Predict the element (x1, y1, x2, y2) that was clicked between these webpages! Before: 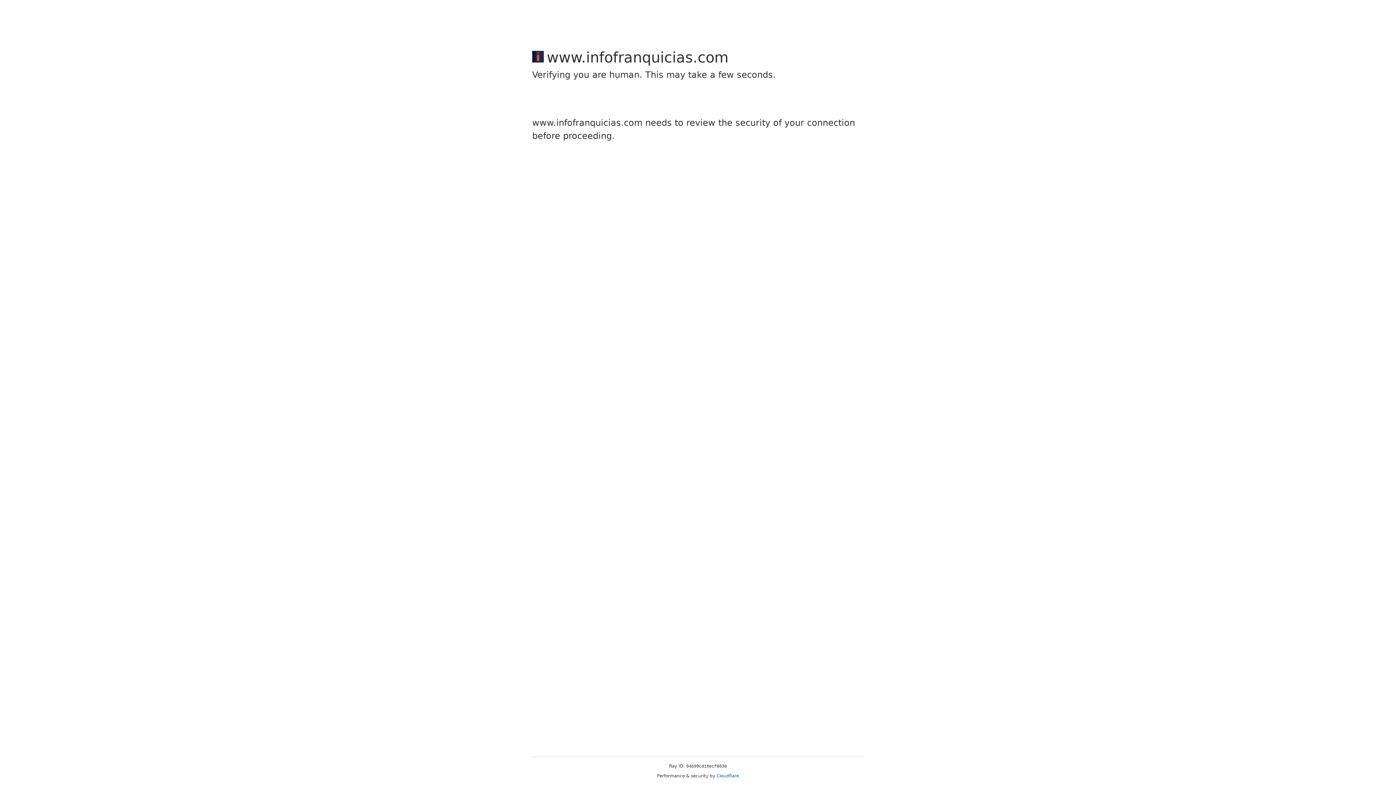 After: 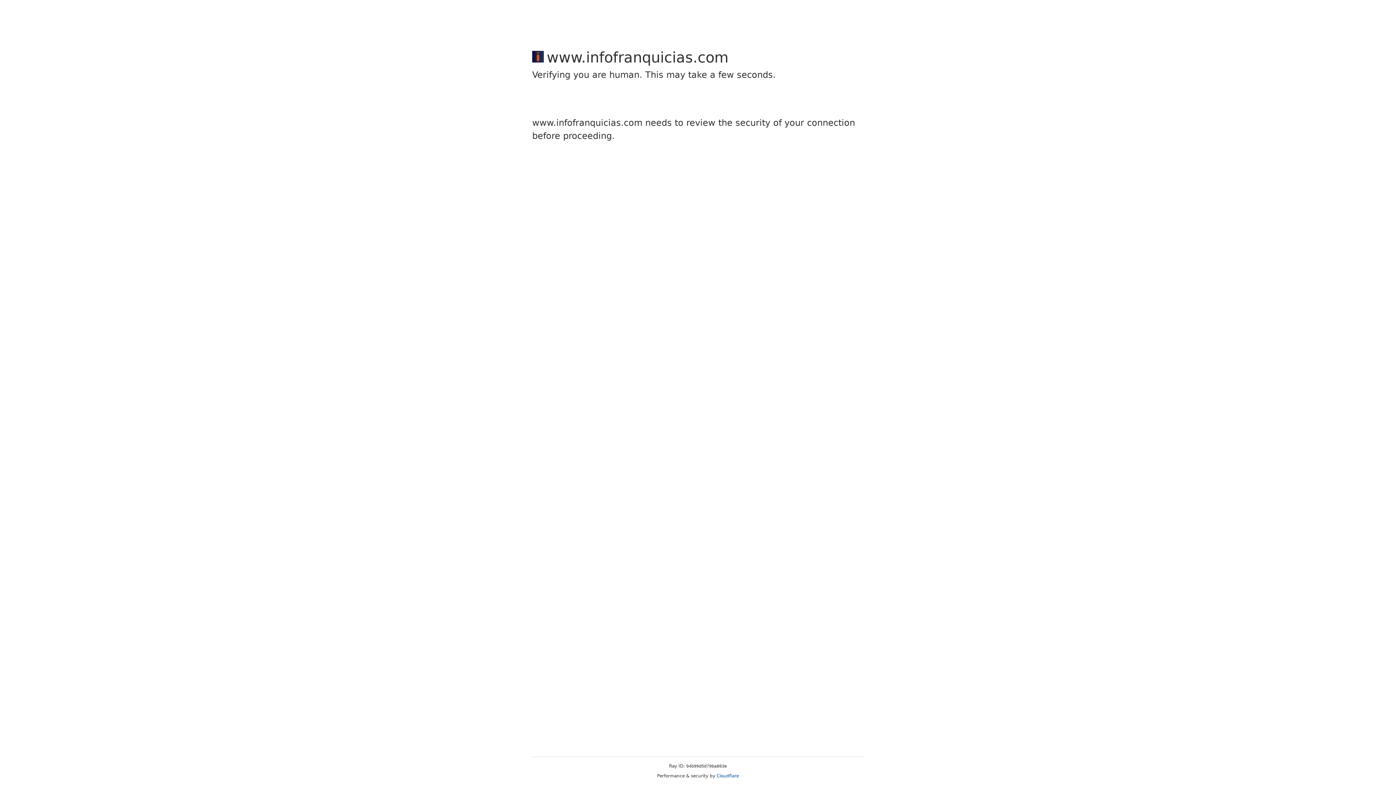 Action: bbox: (716, 773, 739, 778) label: Cloudflare